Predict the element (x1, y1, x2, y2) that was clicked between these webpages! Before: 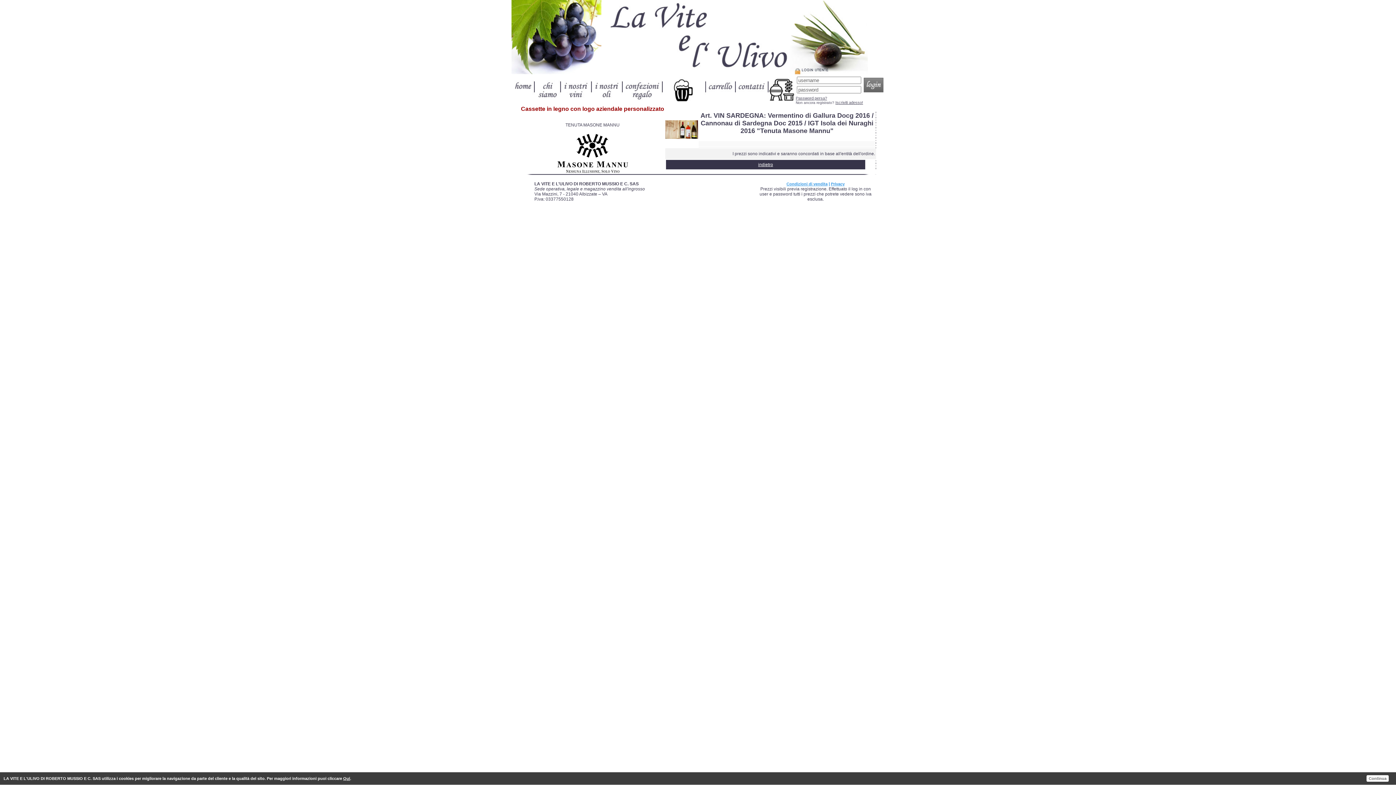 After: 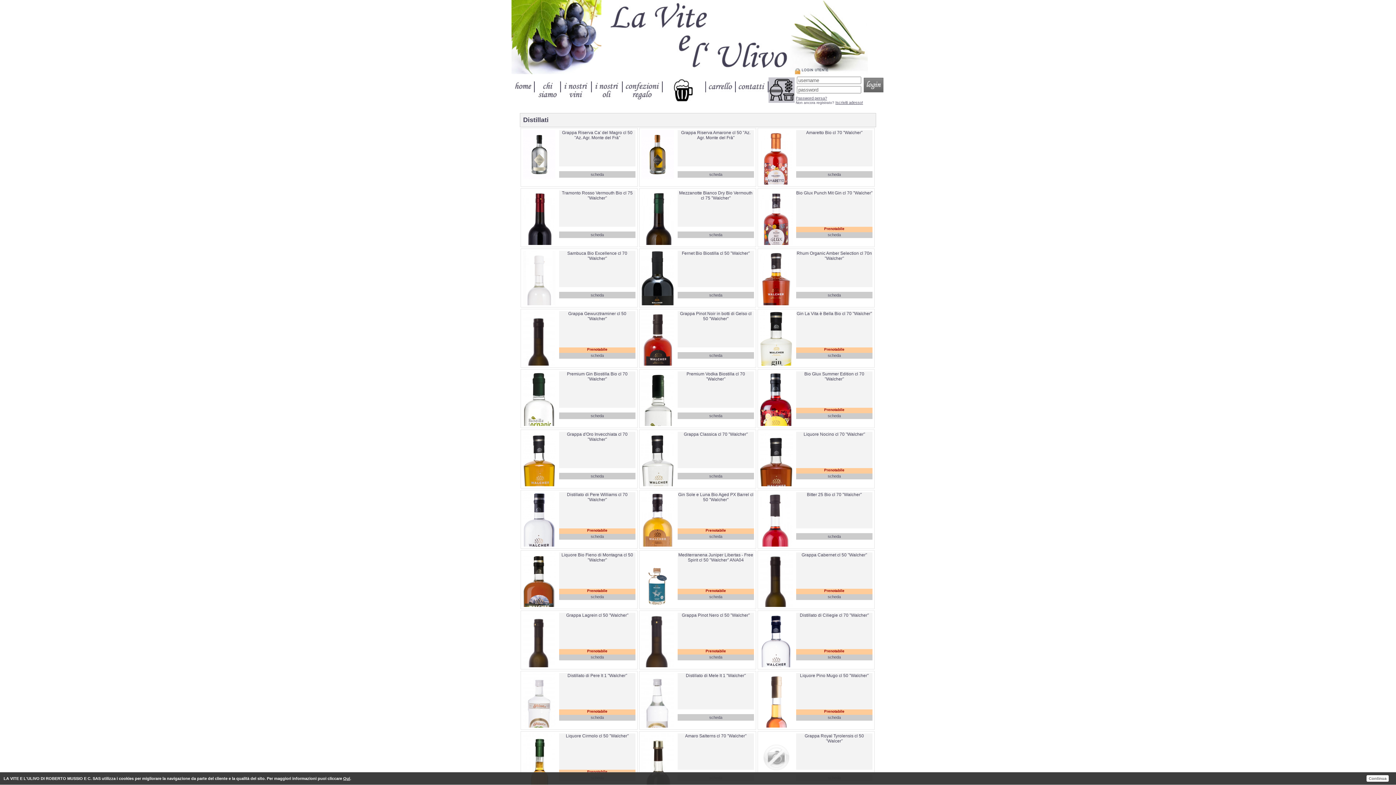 Action: bbox: (768, 99, 794, 103)